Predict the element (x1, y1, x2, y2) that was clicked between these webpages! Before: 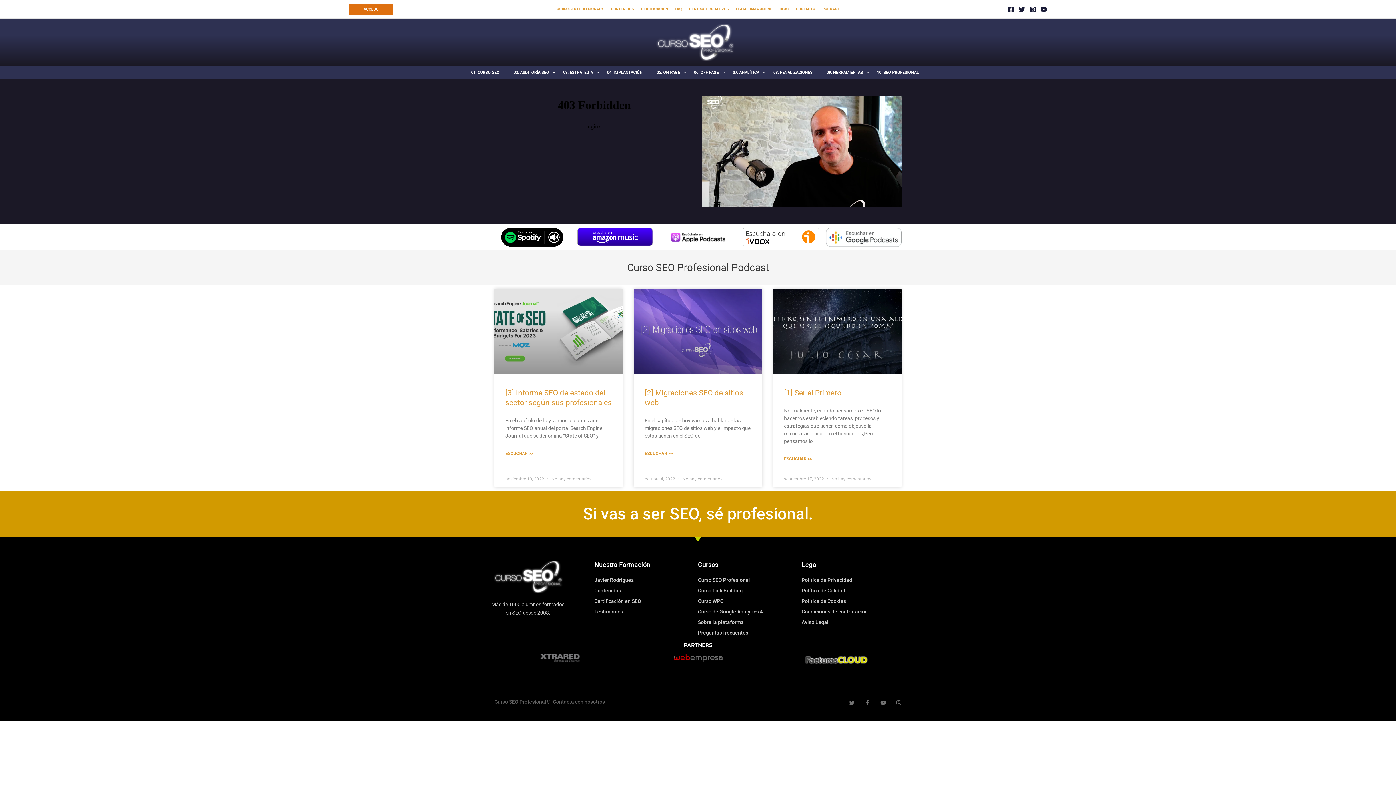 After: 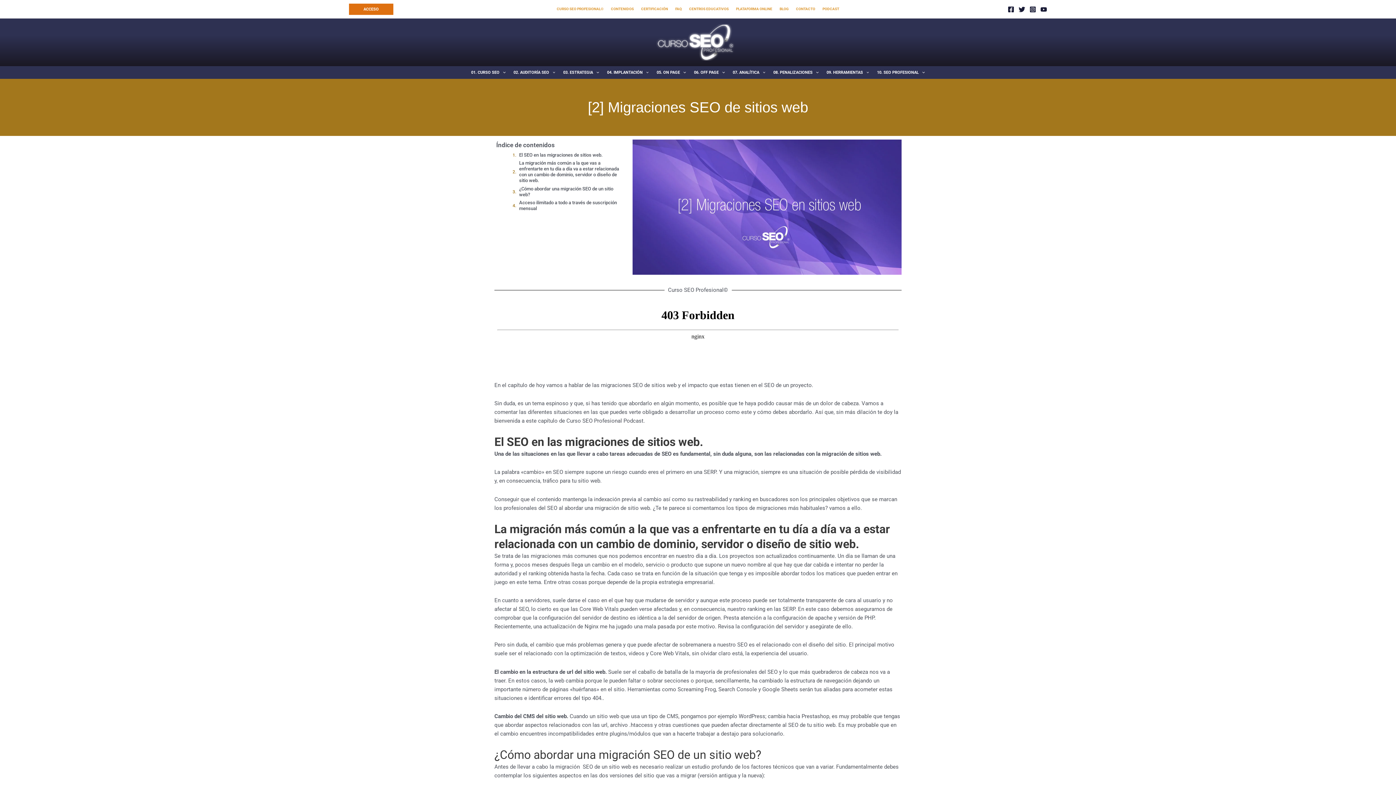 Action: bbox: (633, 288, 762, 373)